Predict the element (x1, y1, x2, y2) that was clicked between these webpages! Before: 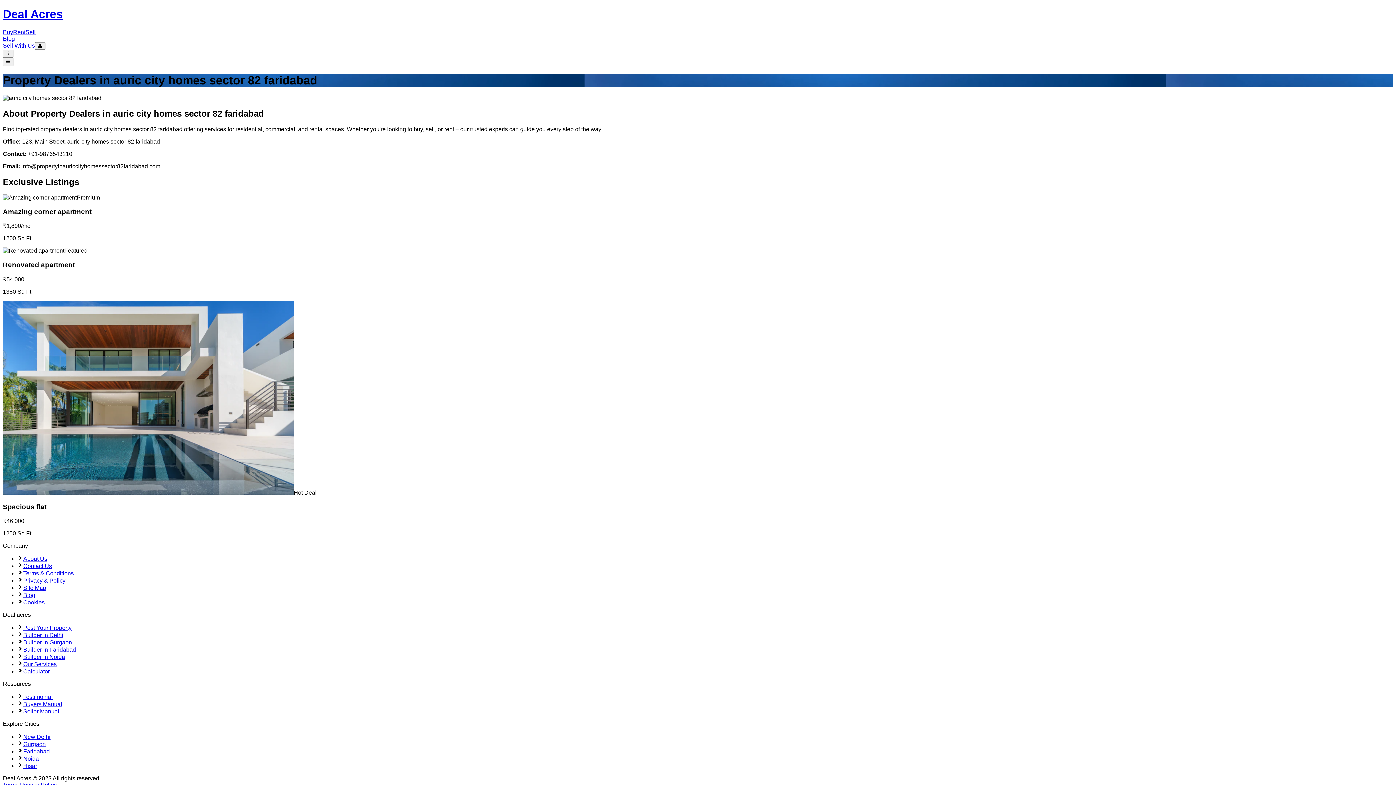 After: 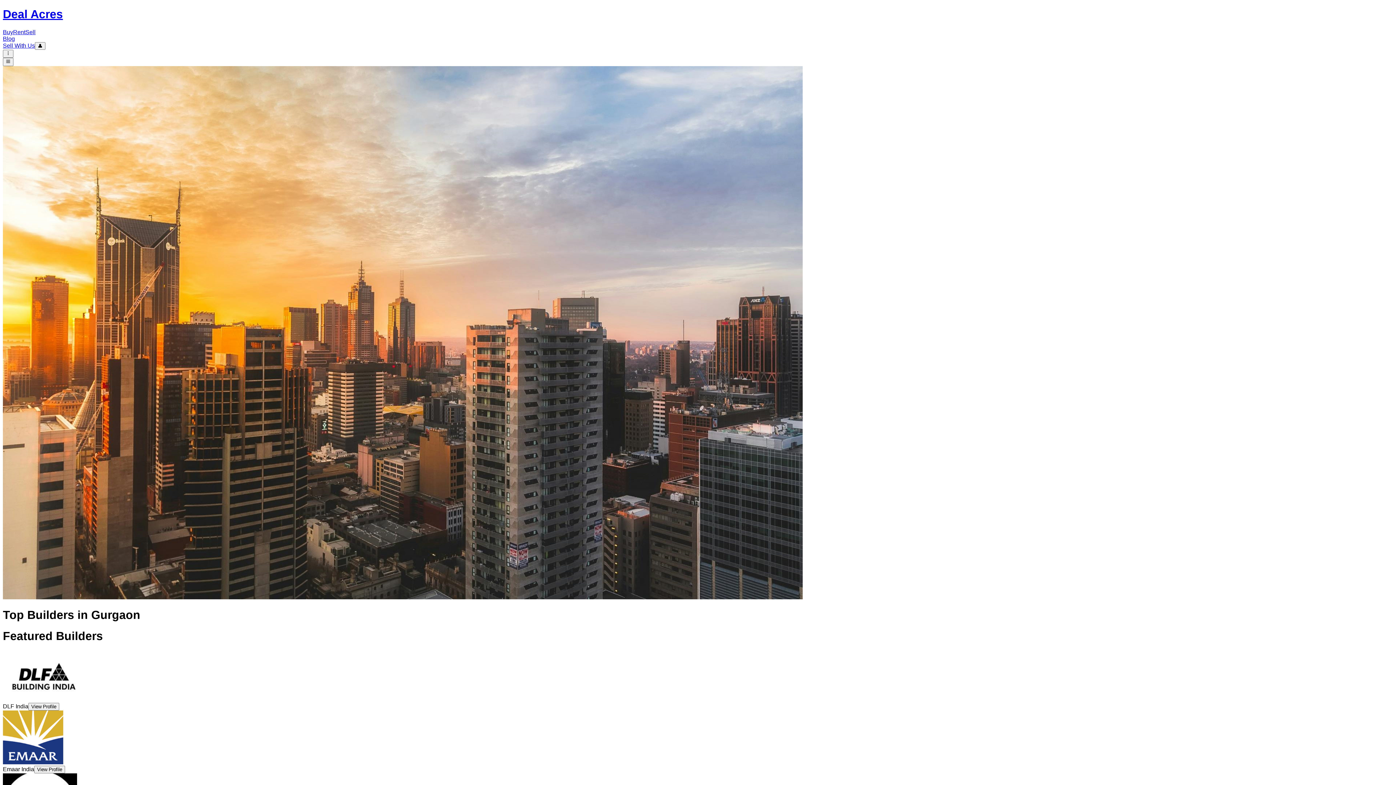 Action: bbox: (23, 639, 72, 645) label: Builder in Gurgaon